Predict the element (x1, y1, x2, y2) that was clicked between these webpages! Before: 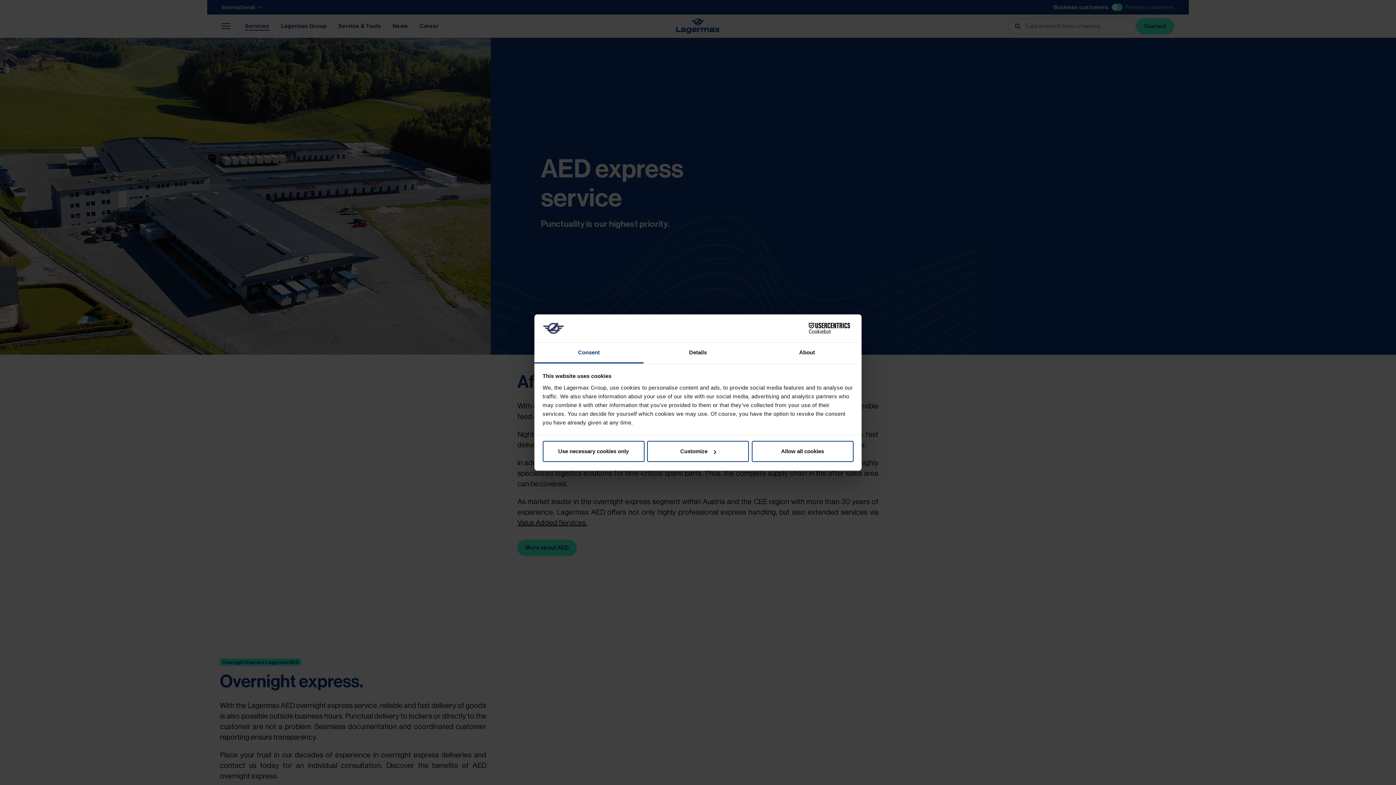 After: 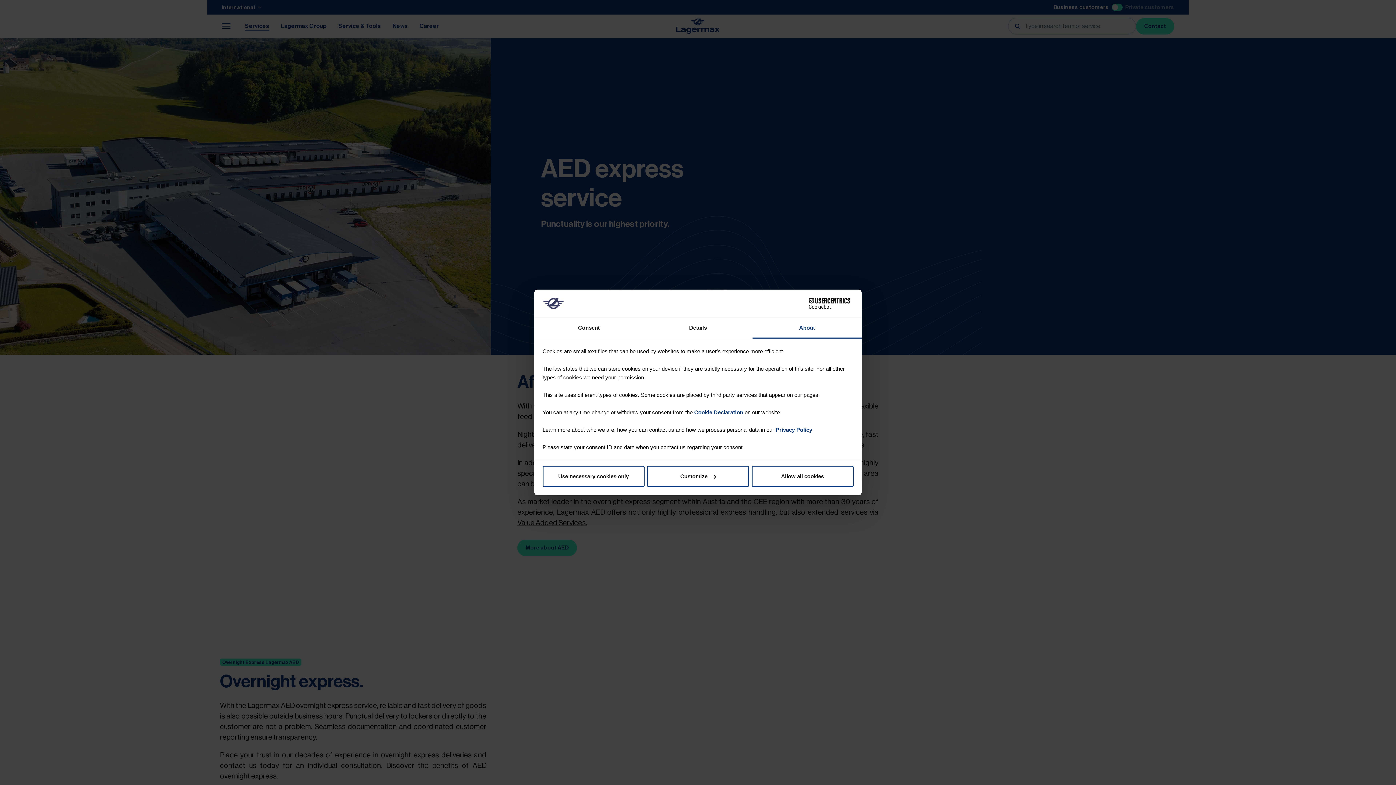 Action: label: About bbox: (752, 342, 861, 363)